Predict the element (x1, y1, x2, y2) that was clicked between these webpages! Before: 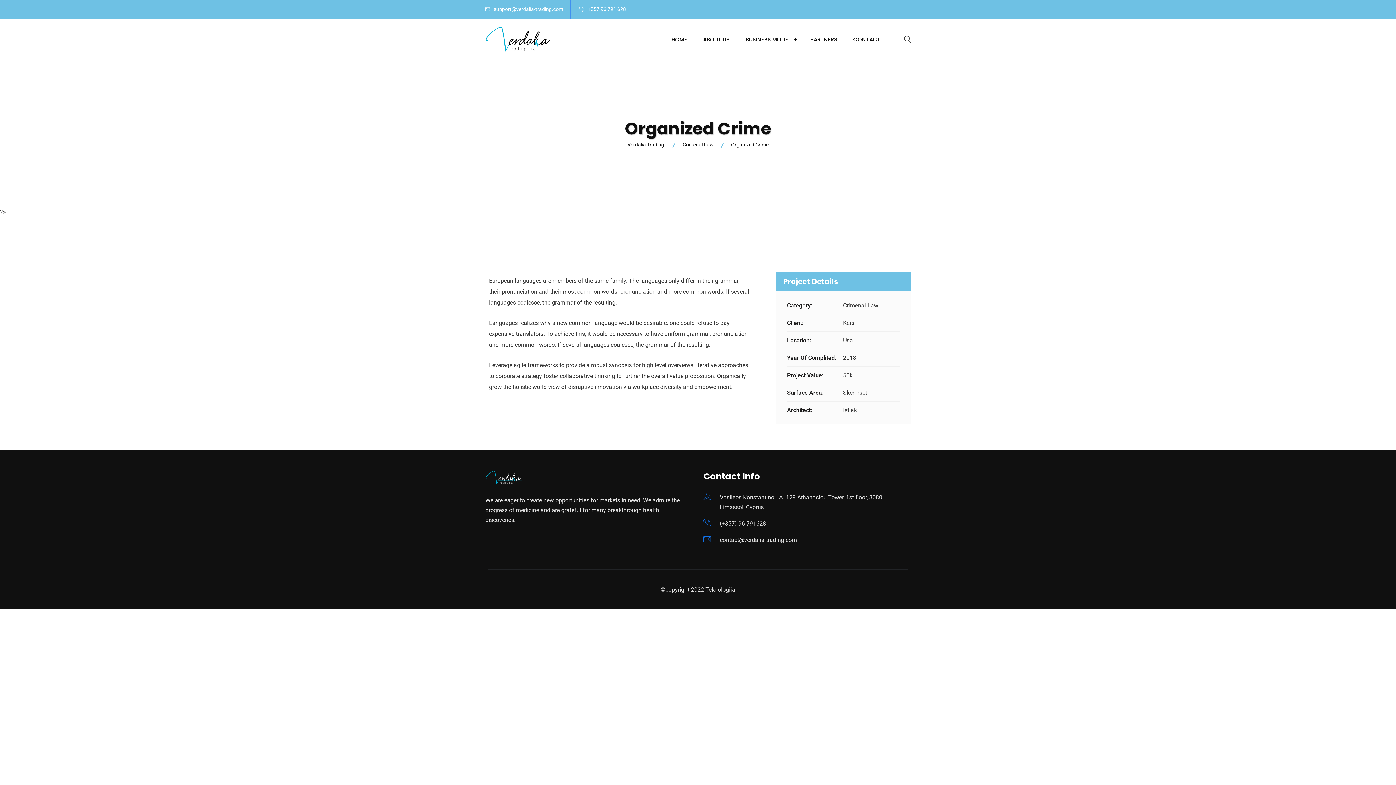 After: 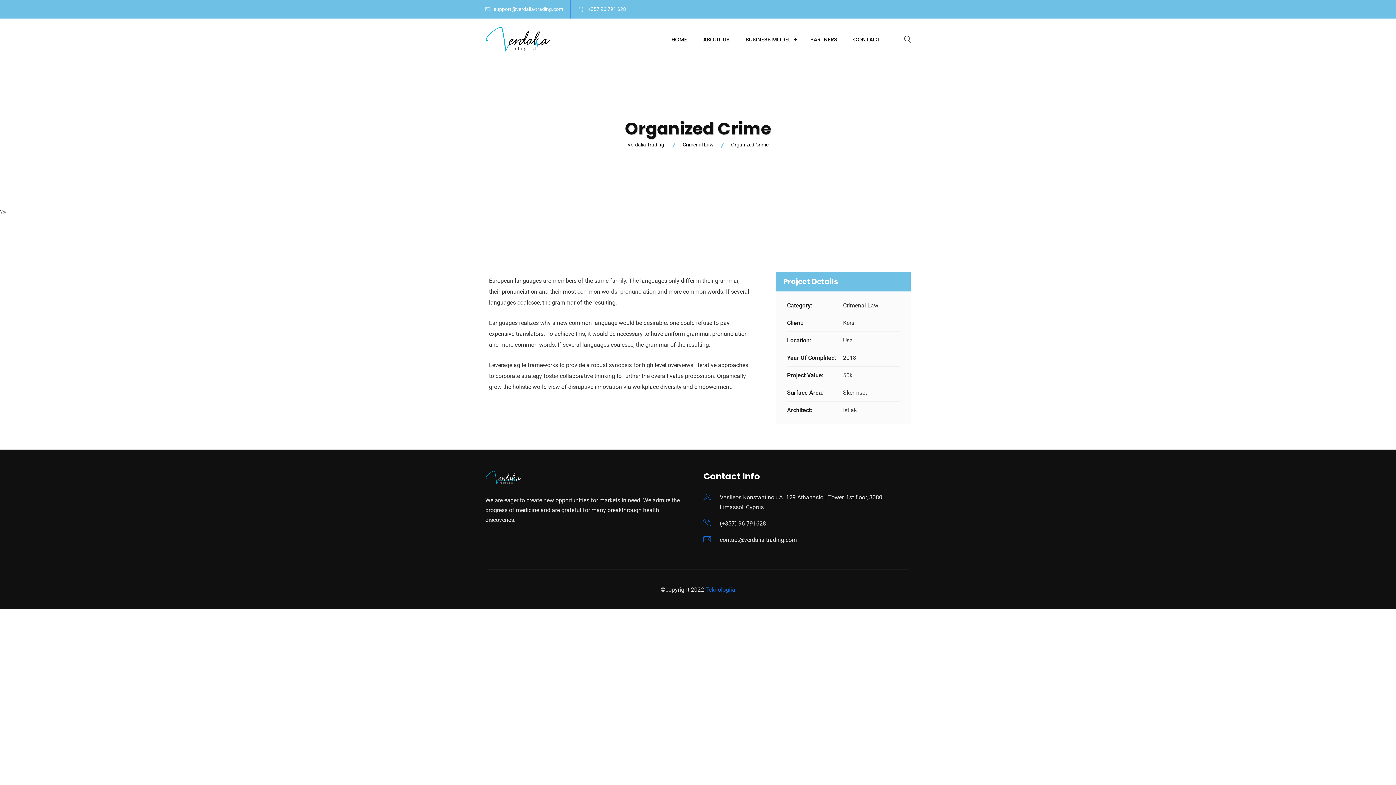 Action: bbox: (705, 586, 735, 593) label: Teknologiia